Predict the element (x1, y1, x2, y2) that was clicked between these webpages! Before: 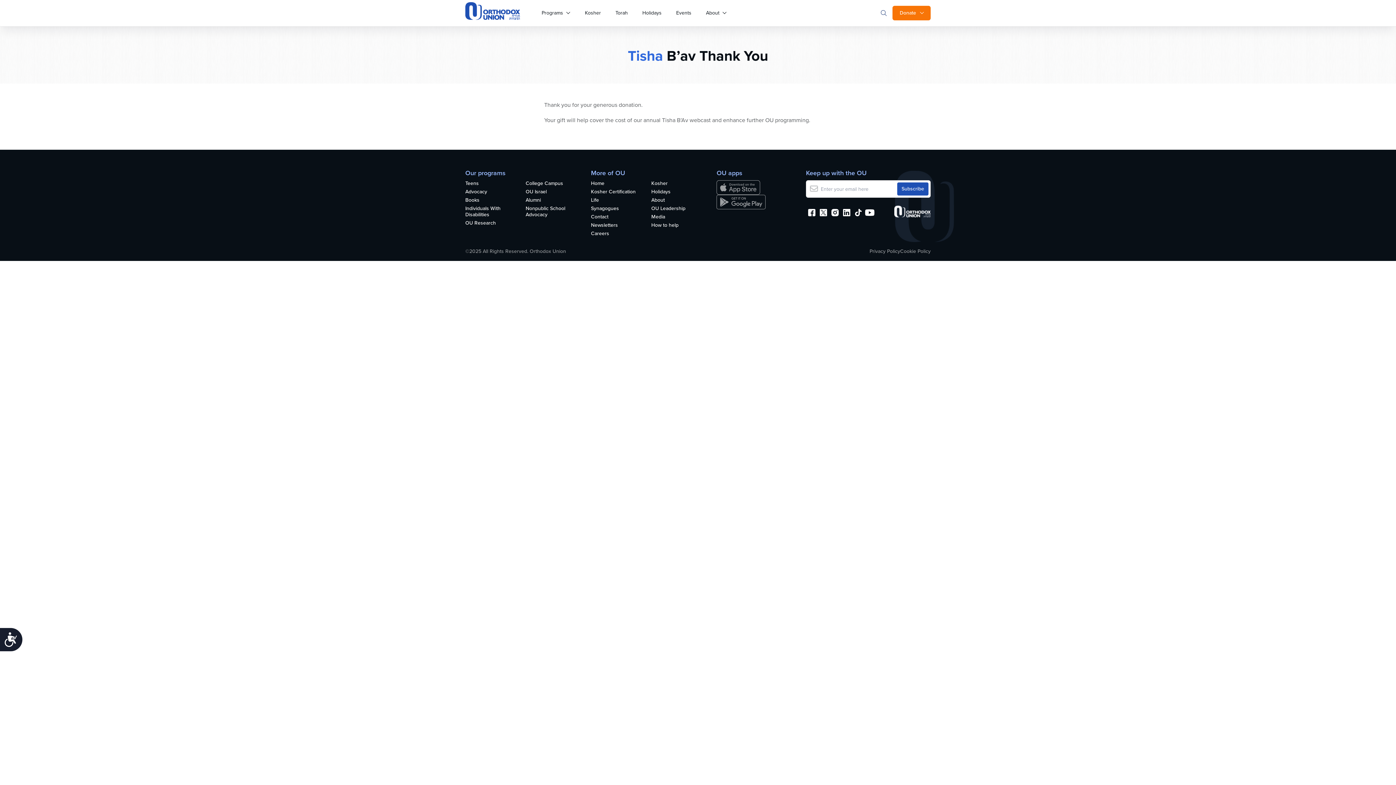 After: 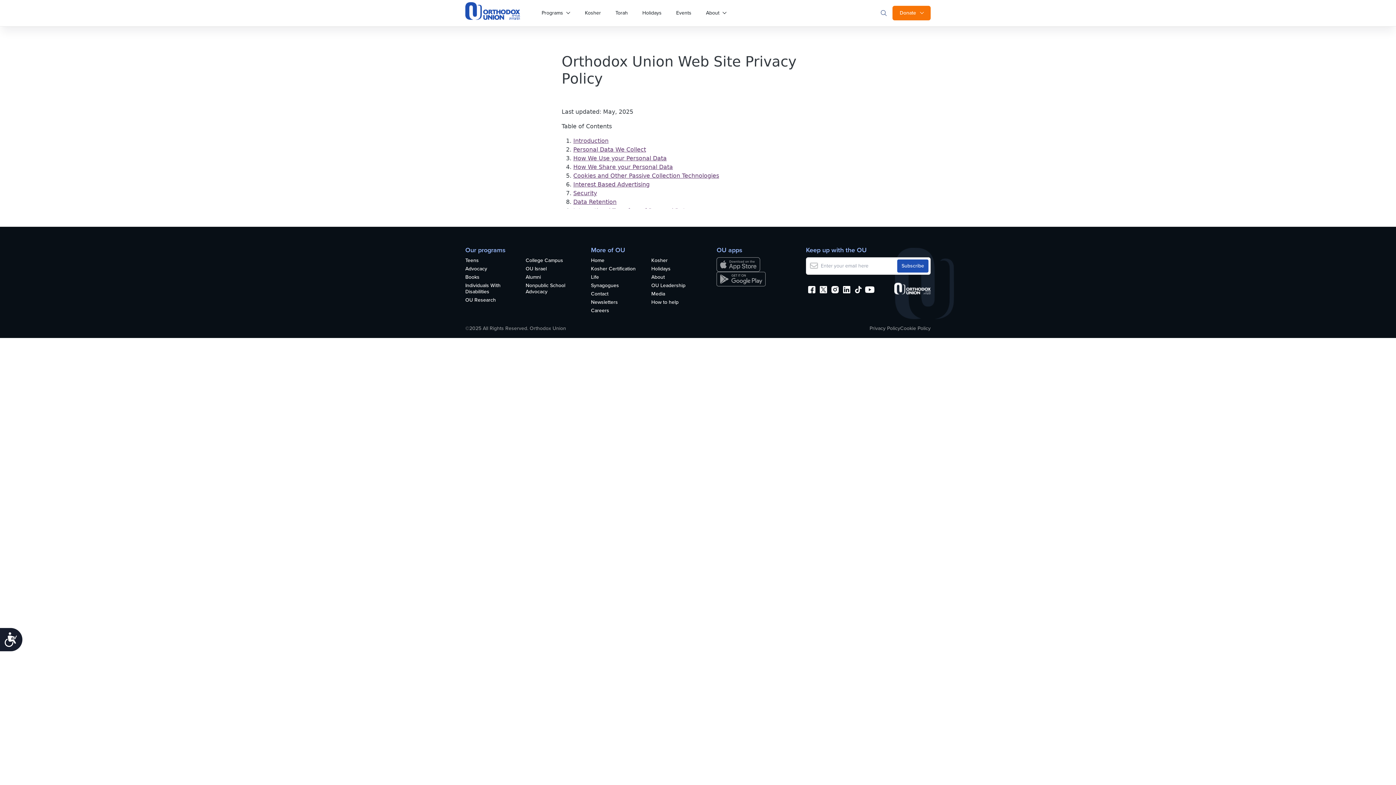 Action: bbox: (869, 248, 900, 255) label: Privacy Policy